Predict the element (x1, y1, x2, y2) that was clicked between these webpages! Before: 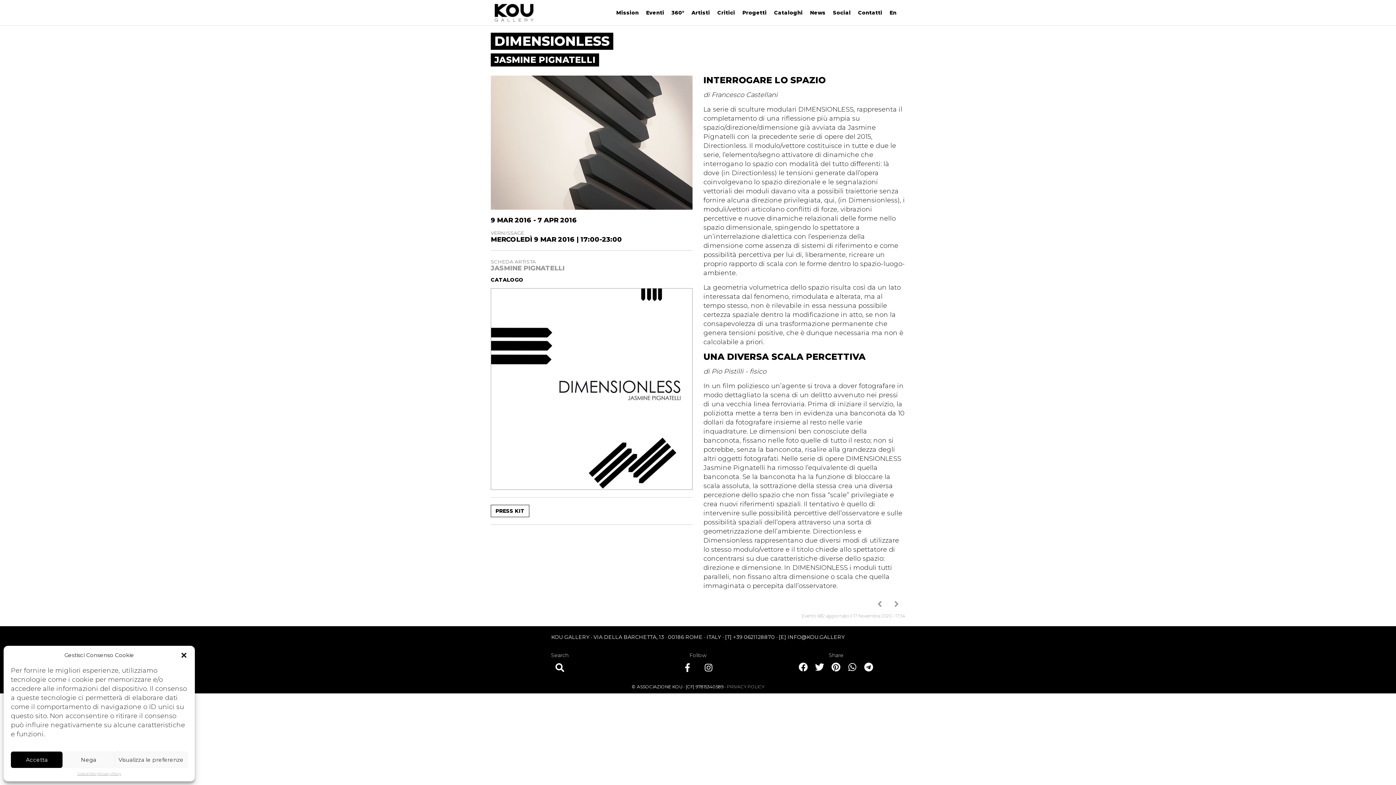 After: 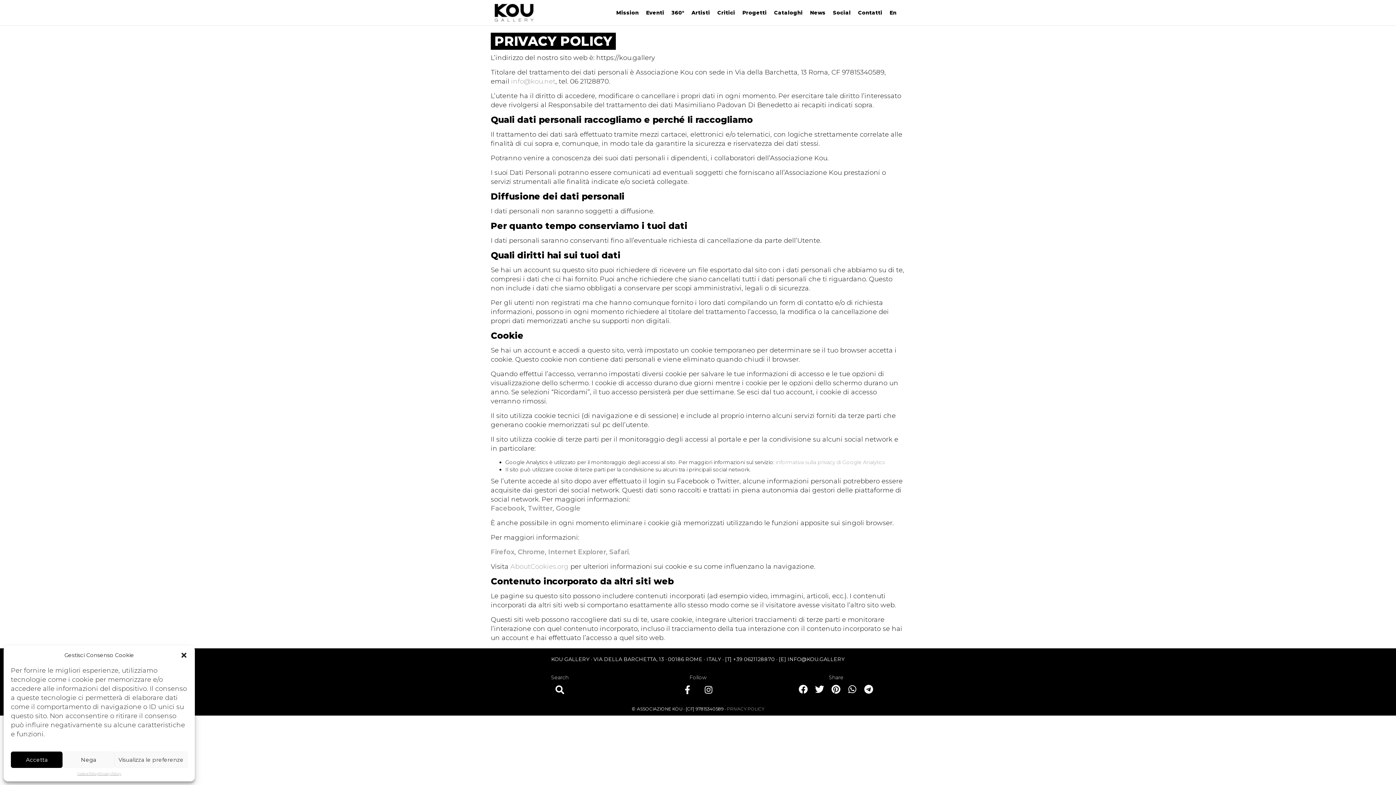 Action: label: Privacy Policy bbox: (98, 772, 121, 776)